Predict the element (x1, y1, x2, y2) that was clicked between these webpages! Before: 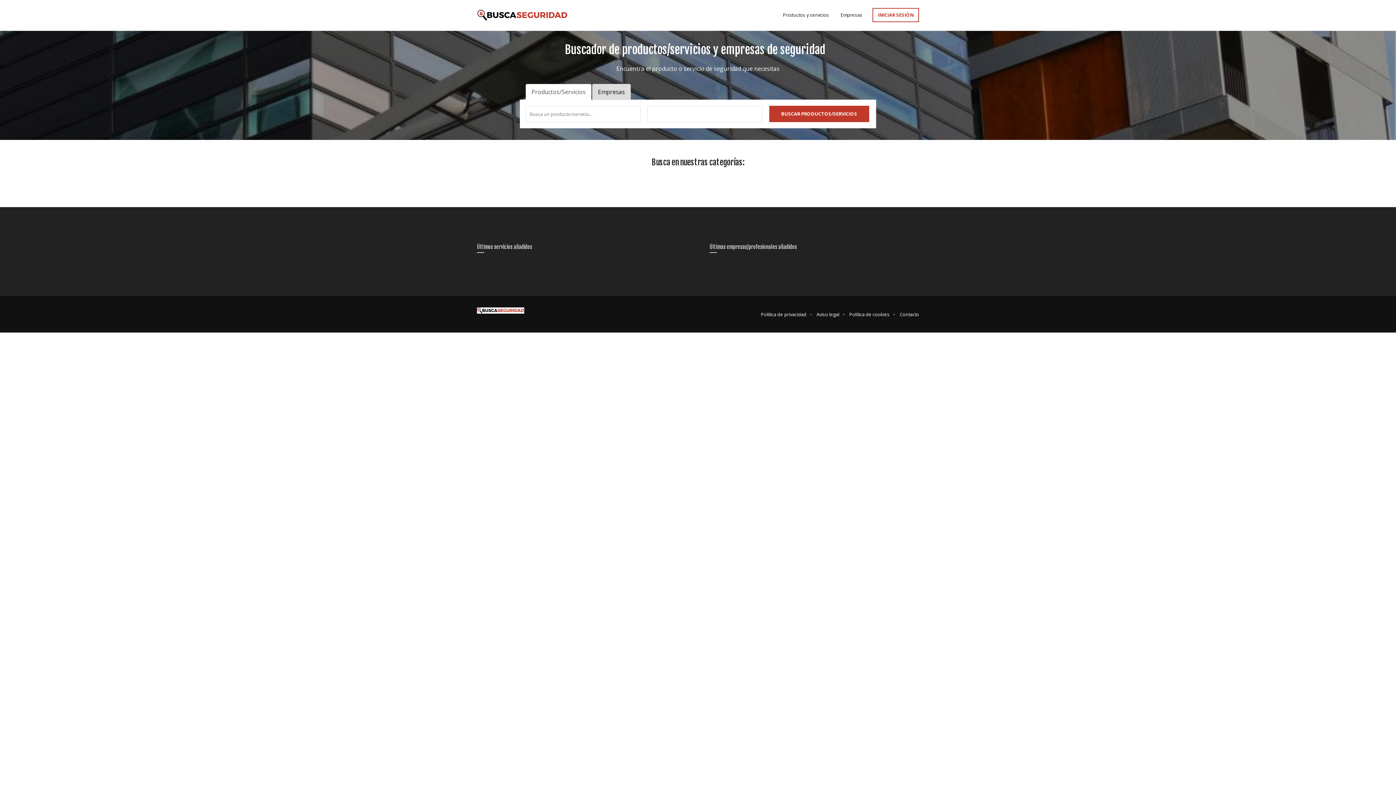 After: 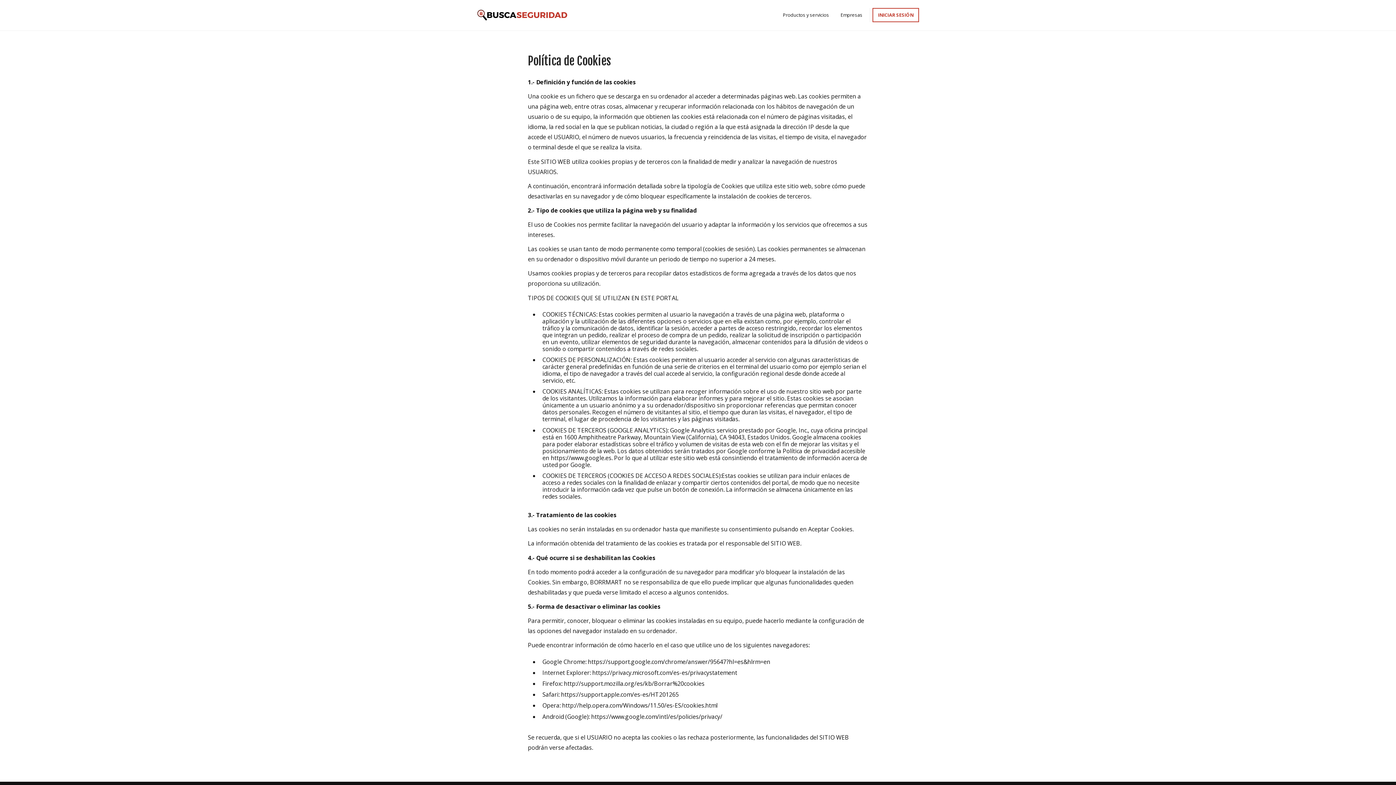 Action: bbox: (849, 311, 889, 317) label: Política de cookies